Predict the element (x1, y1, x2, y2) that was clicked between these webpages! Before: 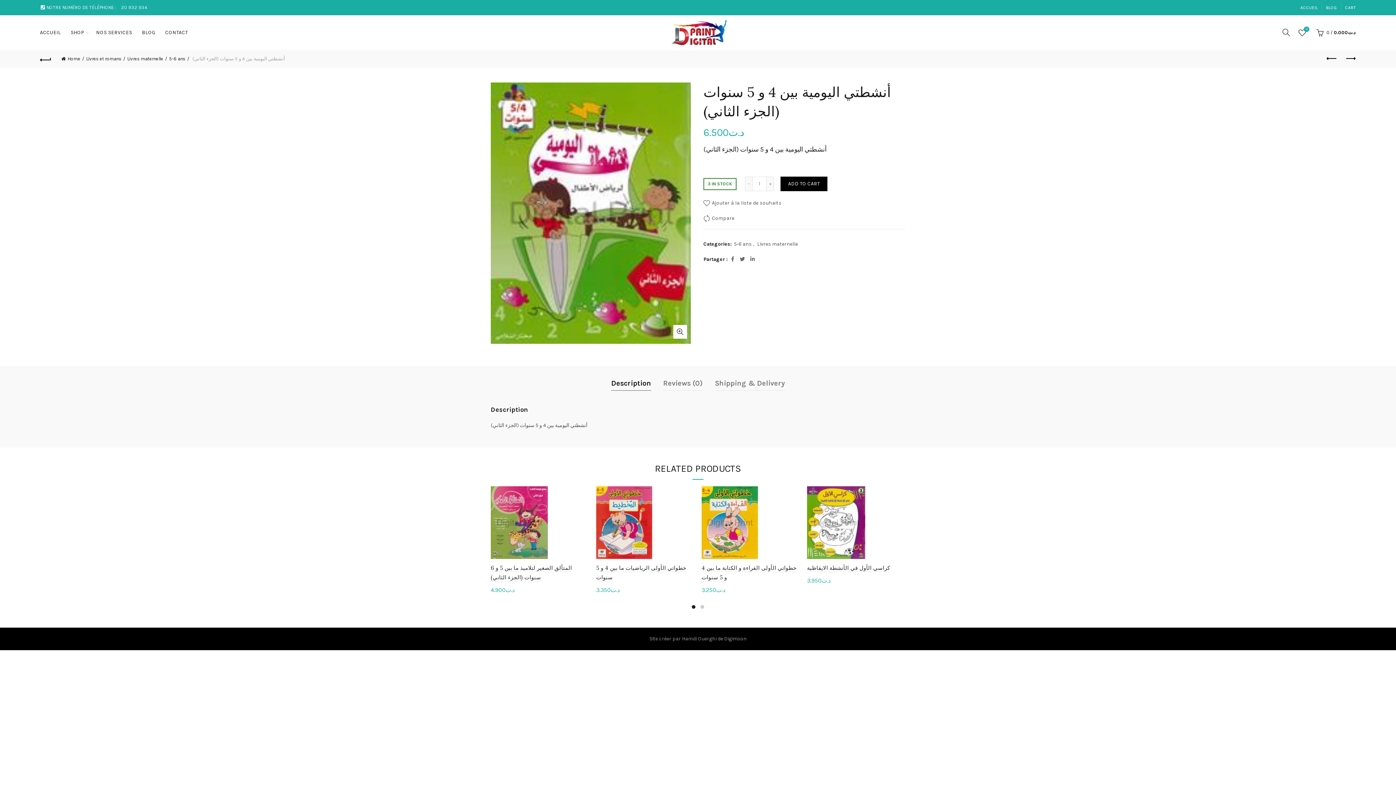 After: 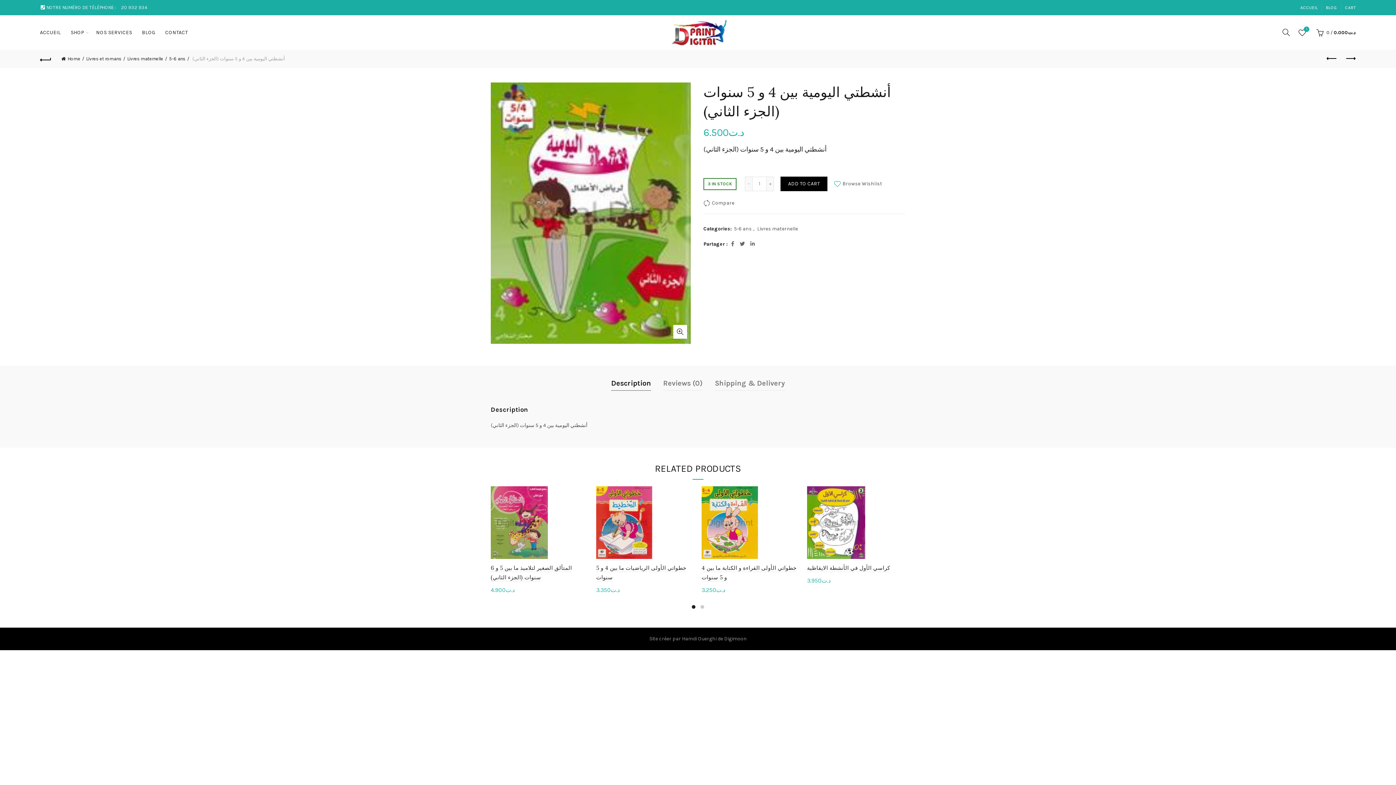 Action: label: Ajouter à la liste de souhaits bbox: (703, 198, 781, 208)